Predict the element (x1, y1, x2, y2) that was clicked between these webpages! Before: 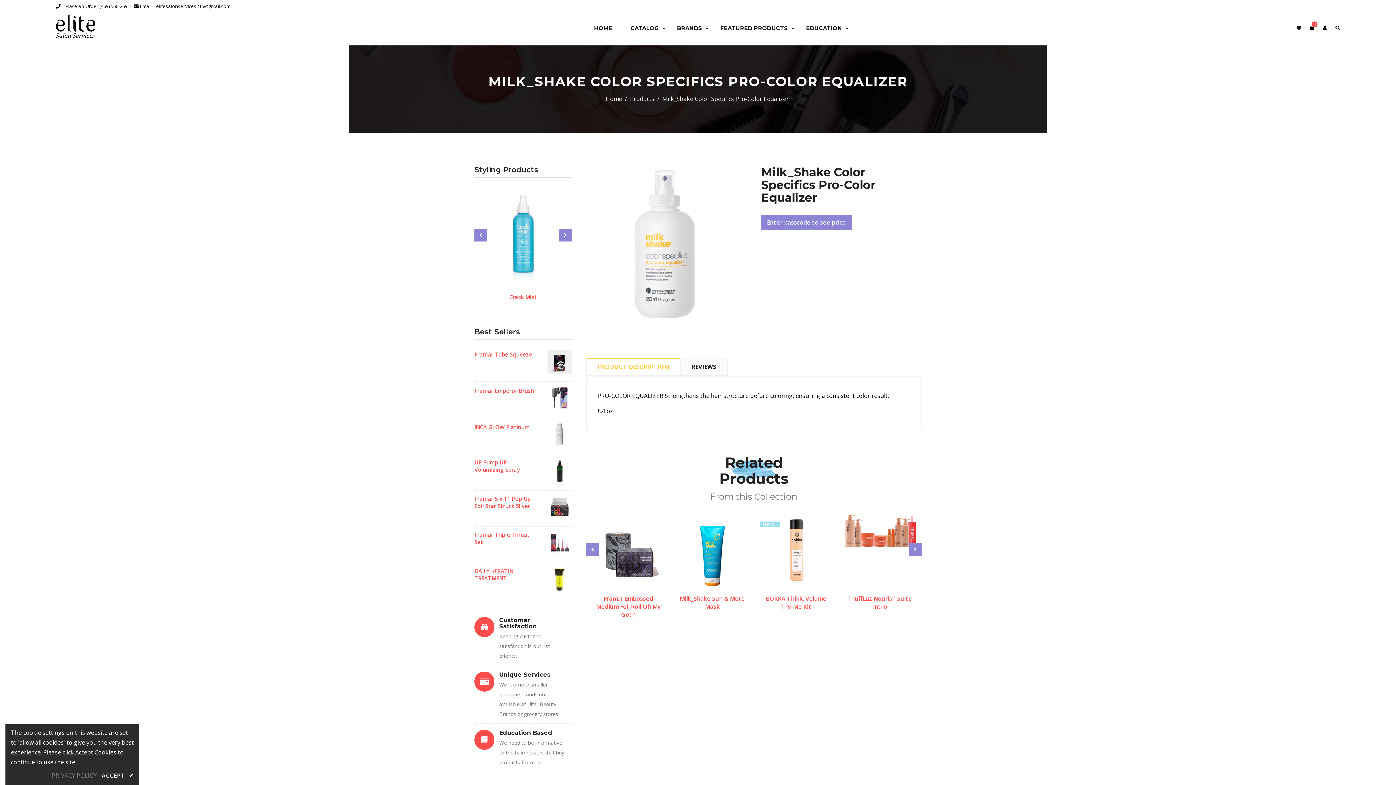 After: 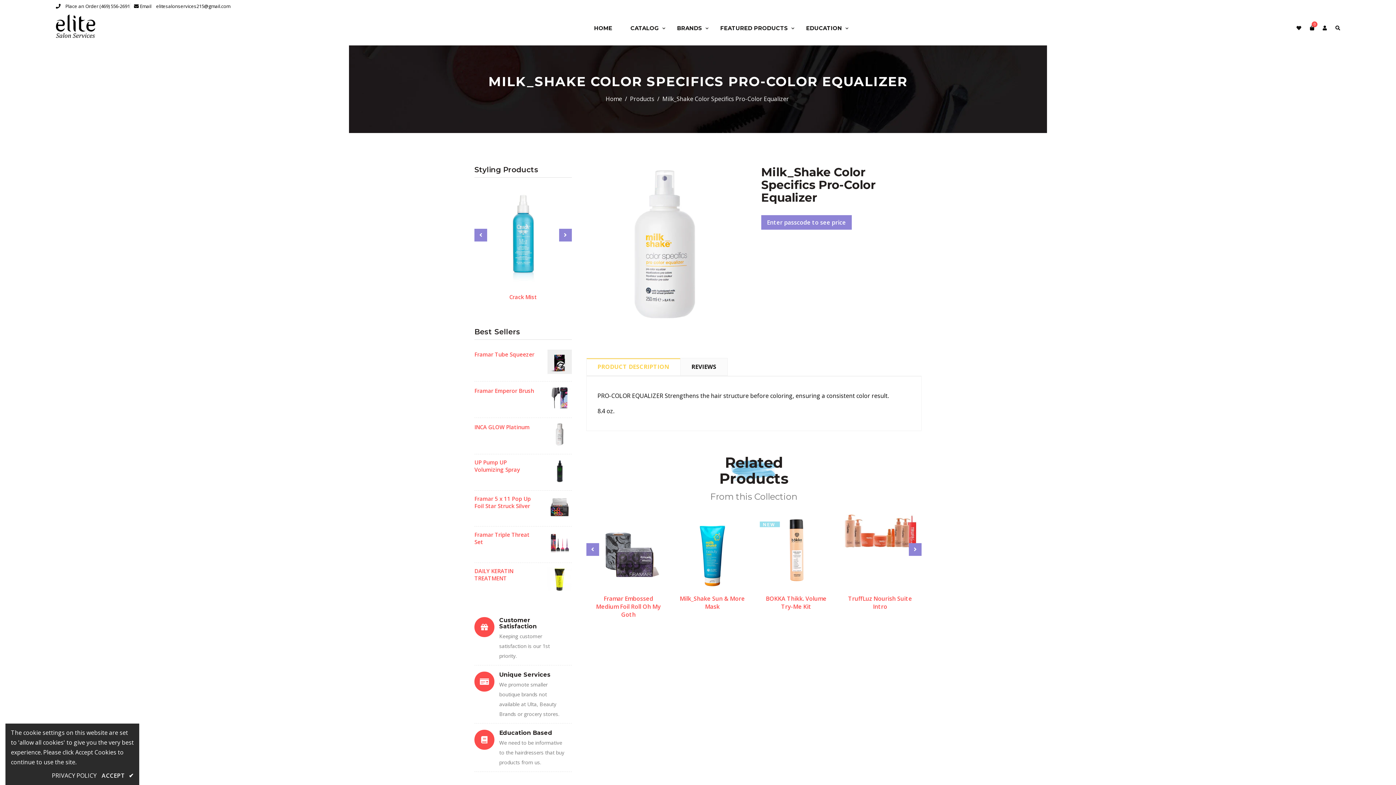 Action: label: PRIVACY POLICY bbox: (51, 771, 96, 781)